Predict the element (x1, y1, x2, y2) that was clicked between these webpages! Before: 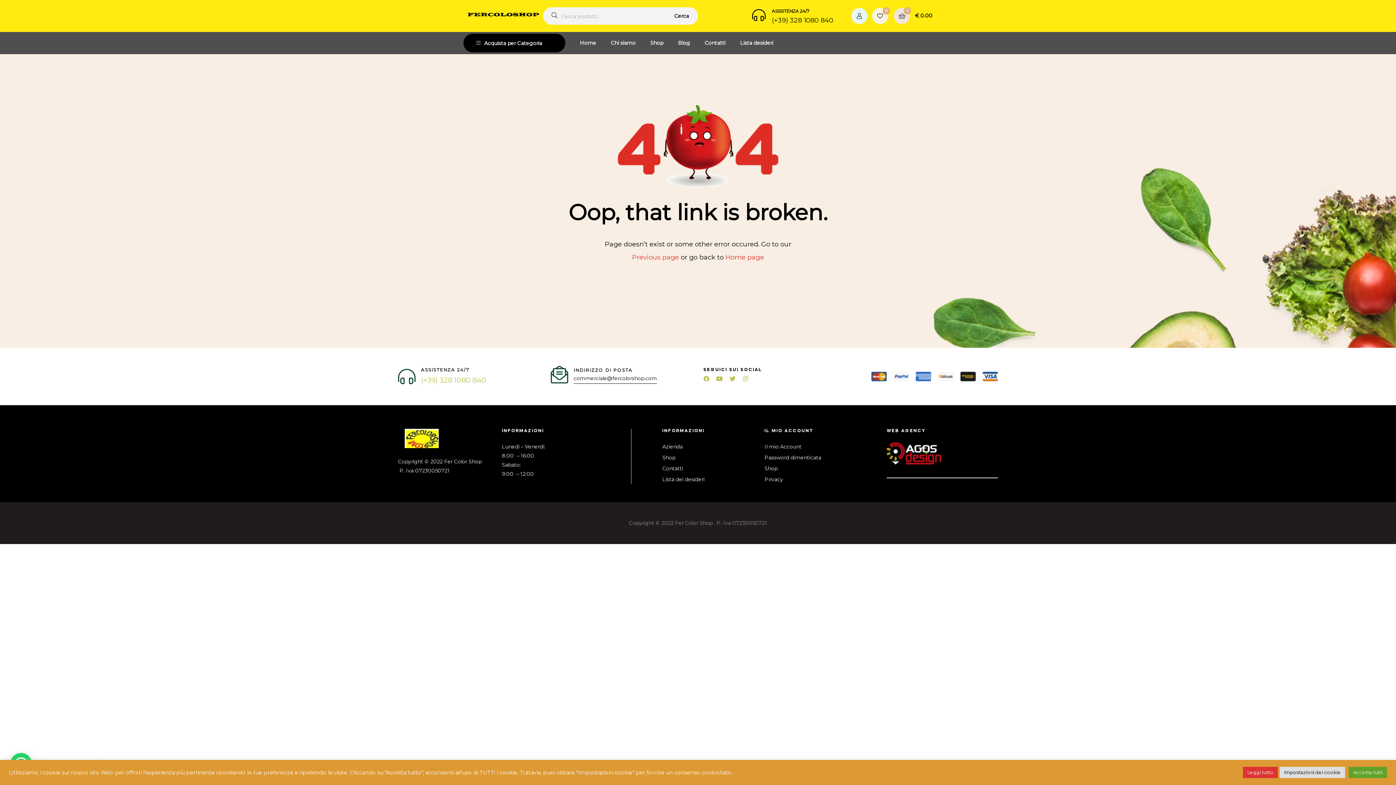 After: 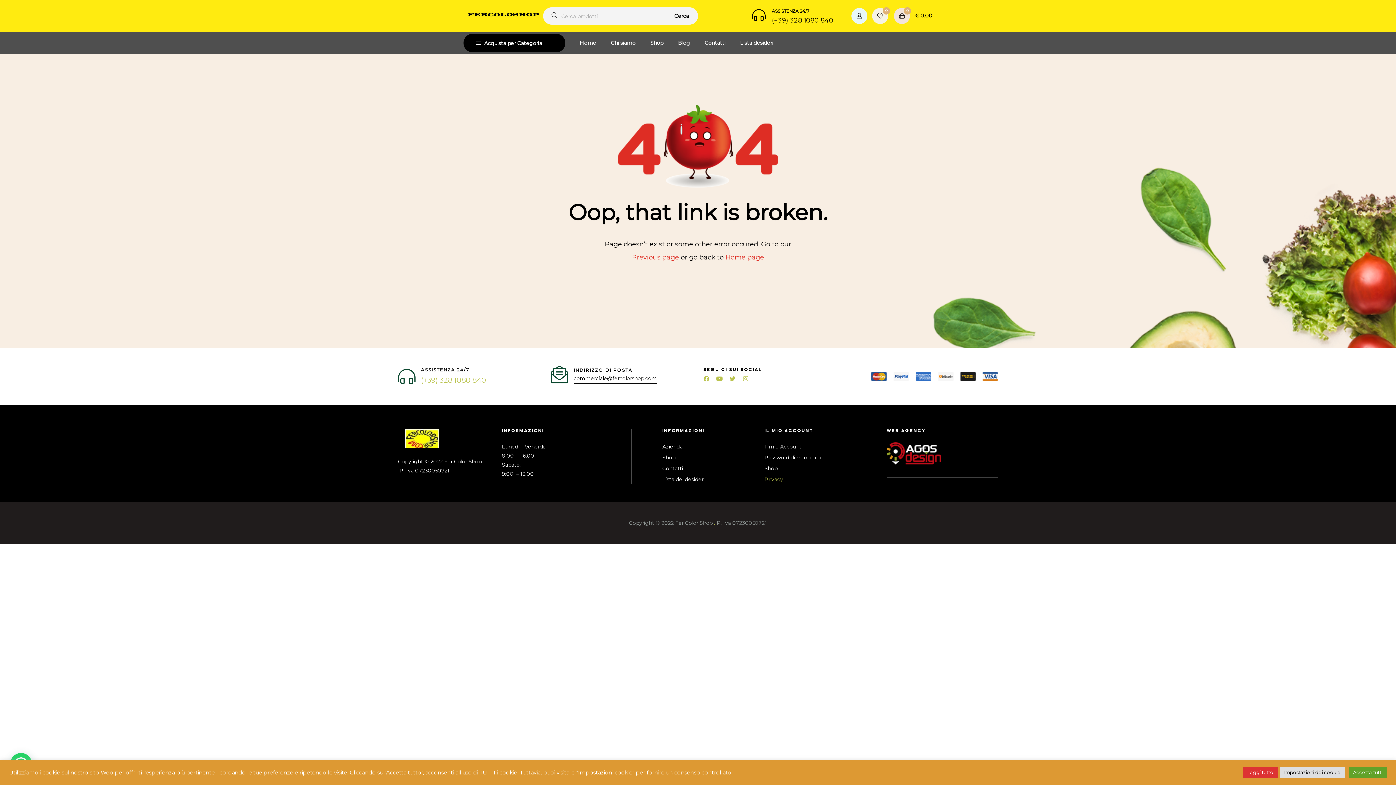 Action: bbox: (764, 475, 875, 484) label: Privacy